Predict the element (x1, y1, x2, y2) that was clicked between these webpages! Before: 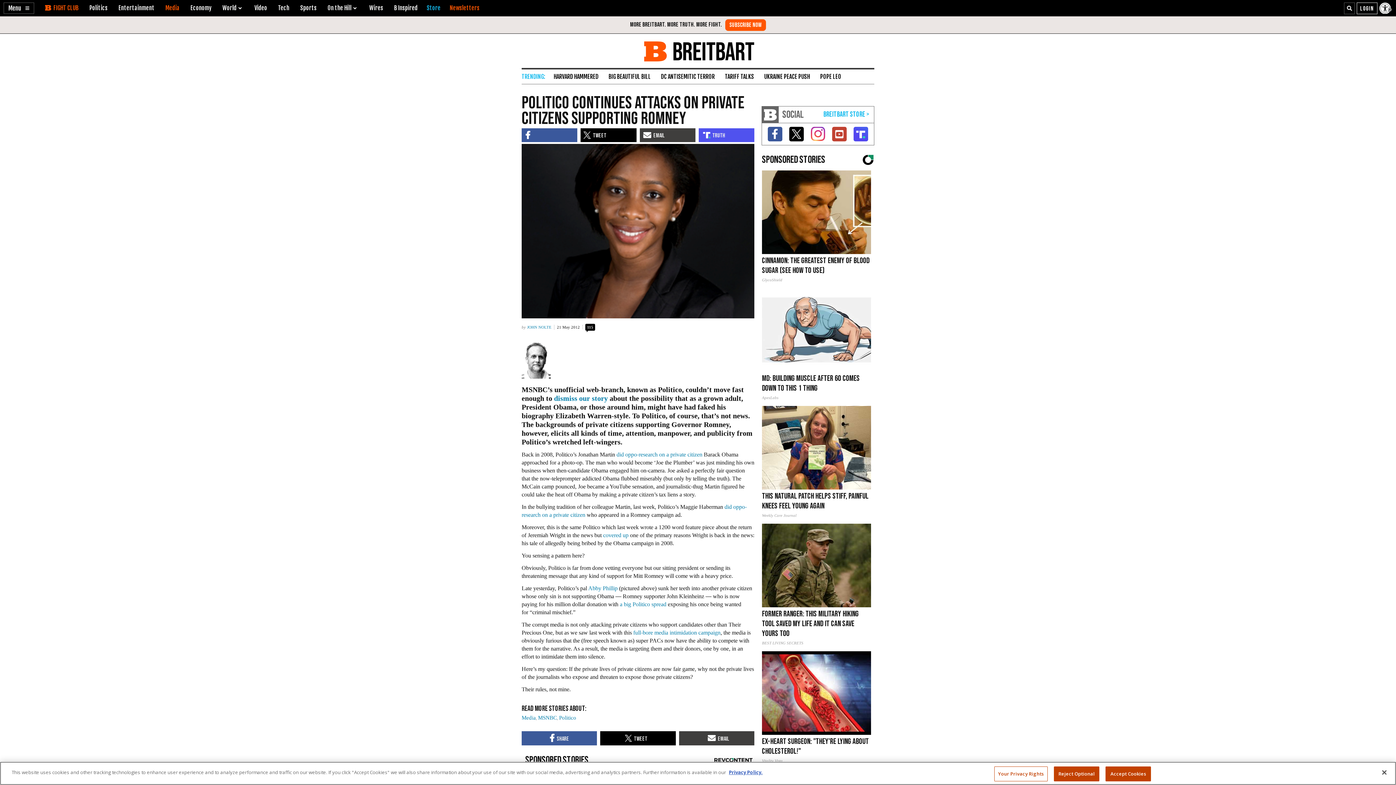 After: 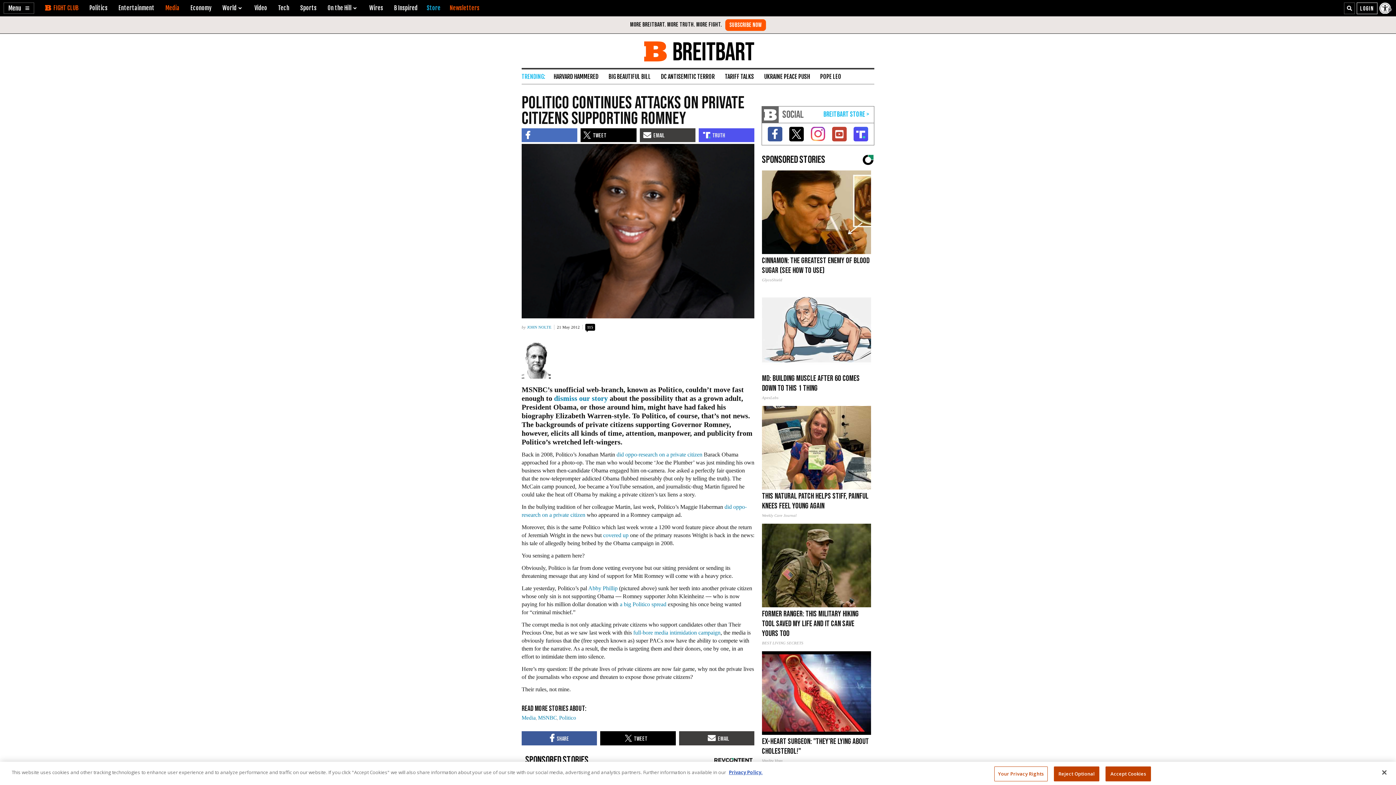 Action: bbox: (521, 128, 580, 142)